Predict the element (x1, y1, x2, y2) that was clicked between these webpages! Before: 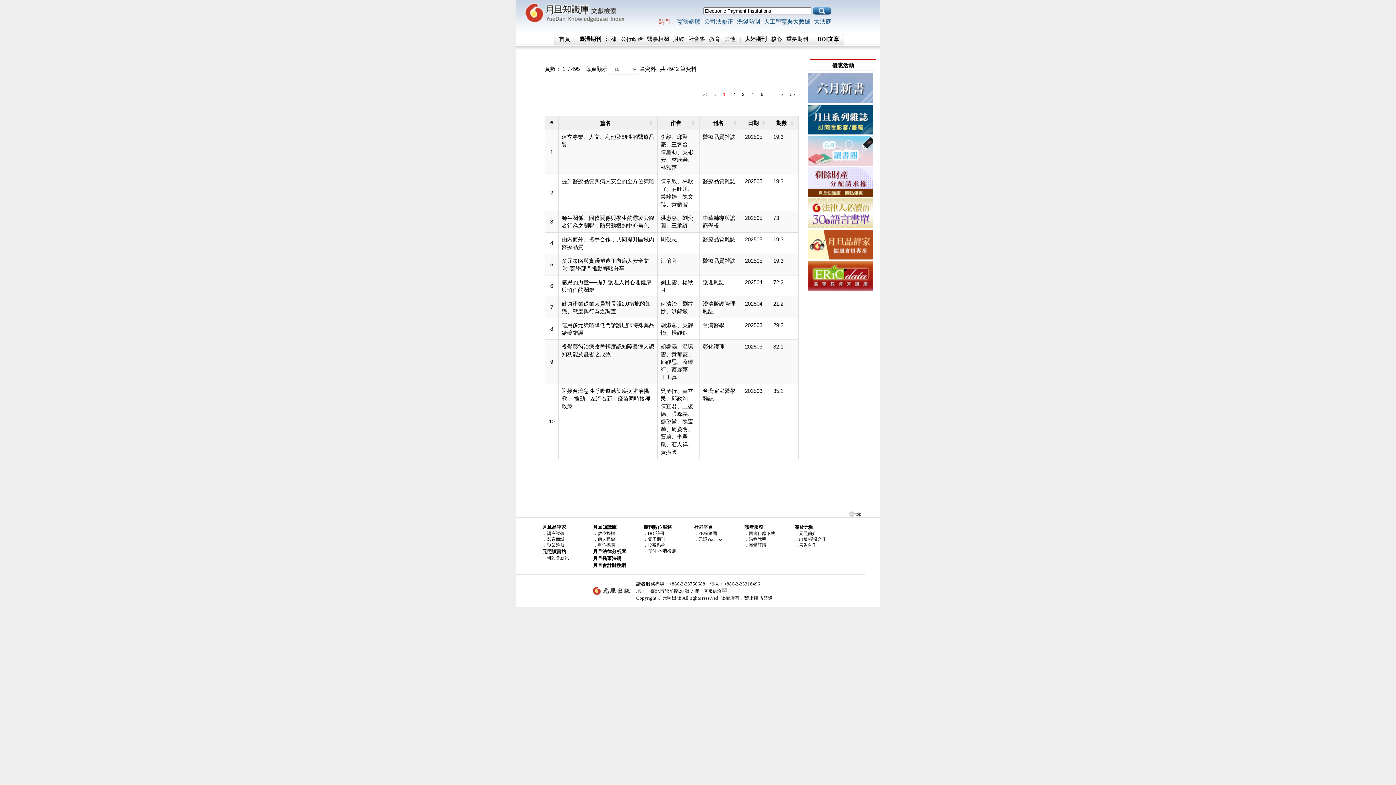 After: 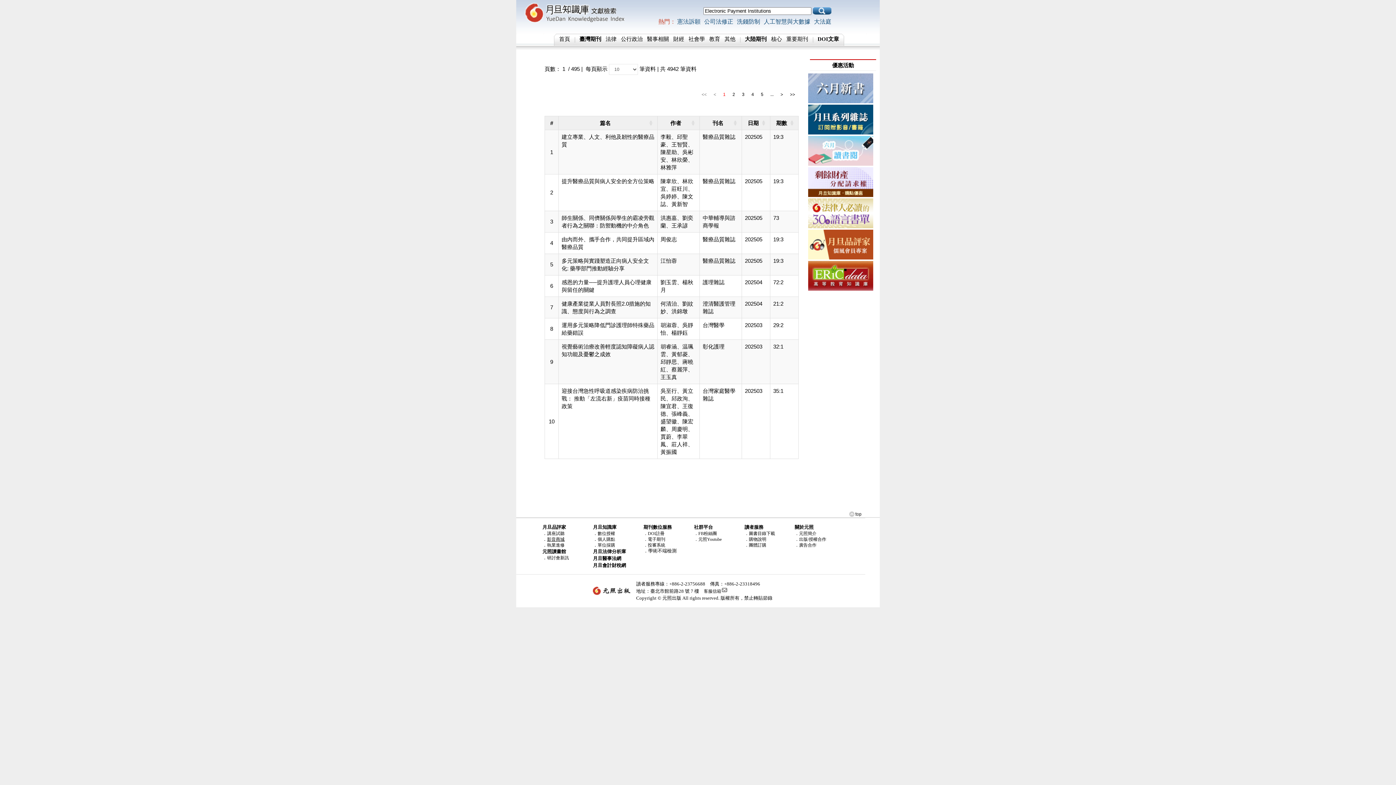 Action: label: 影音商城 bbox: (547, 537, 564, 542)